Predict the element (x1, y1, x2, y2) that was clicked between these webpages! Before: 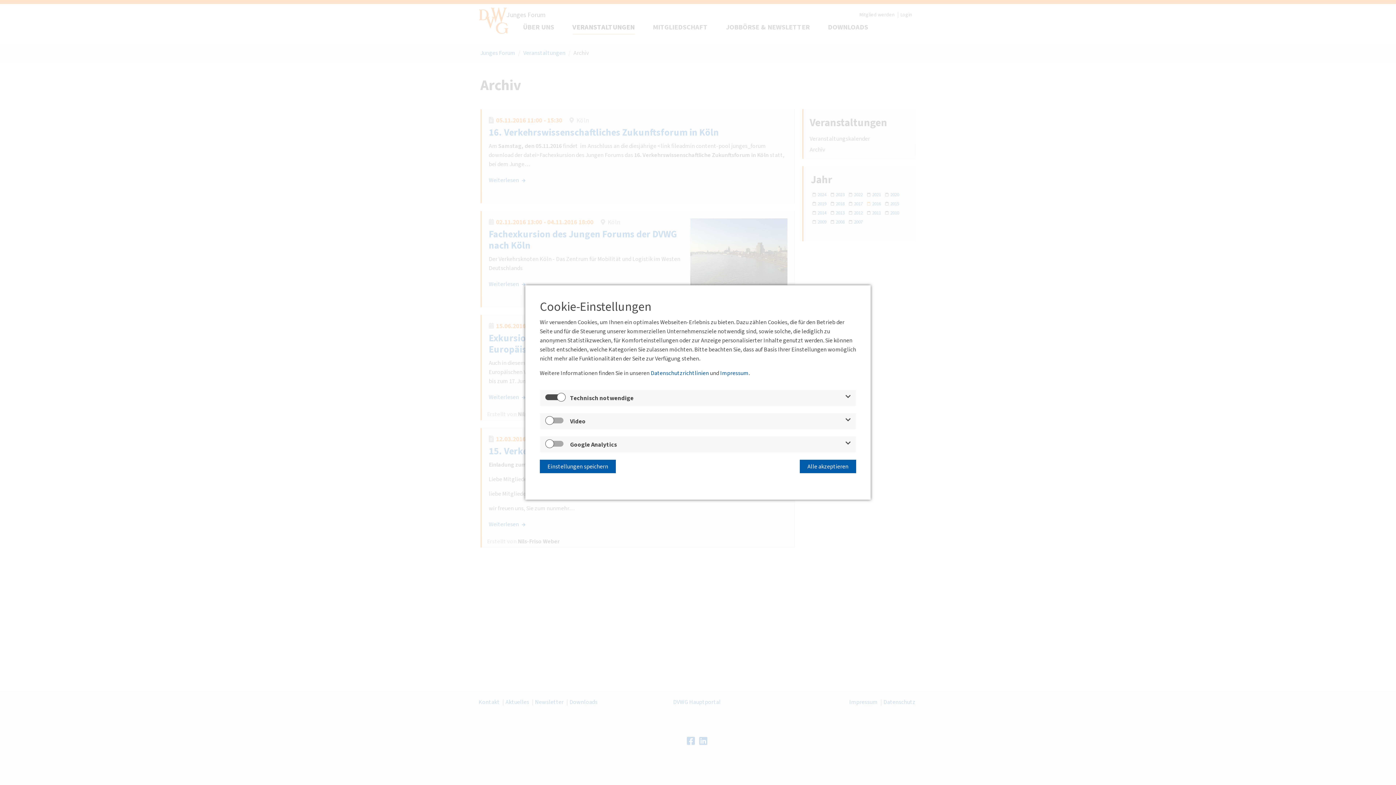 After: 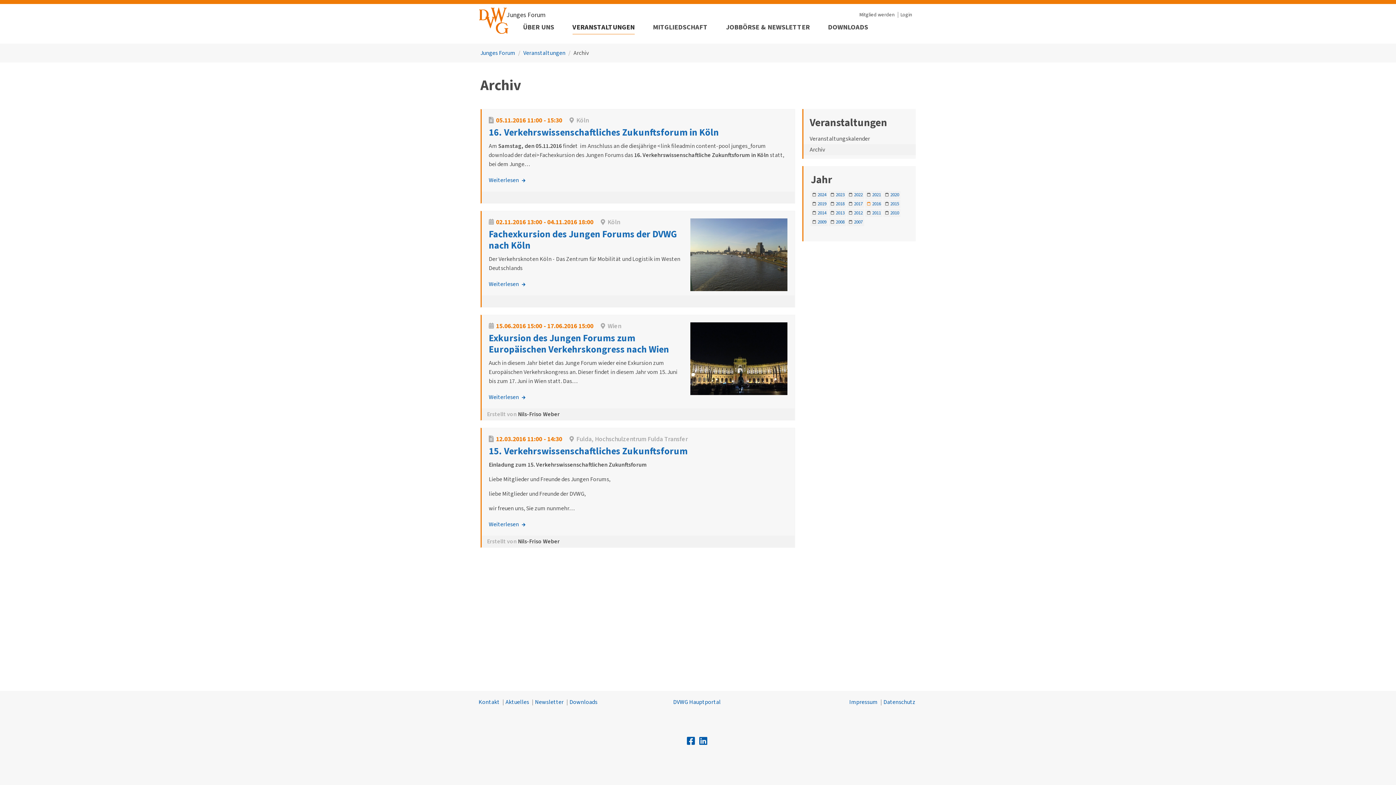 Action: label: Alle akzeptieren bbox: (800, 460, 856, 473)